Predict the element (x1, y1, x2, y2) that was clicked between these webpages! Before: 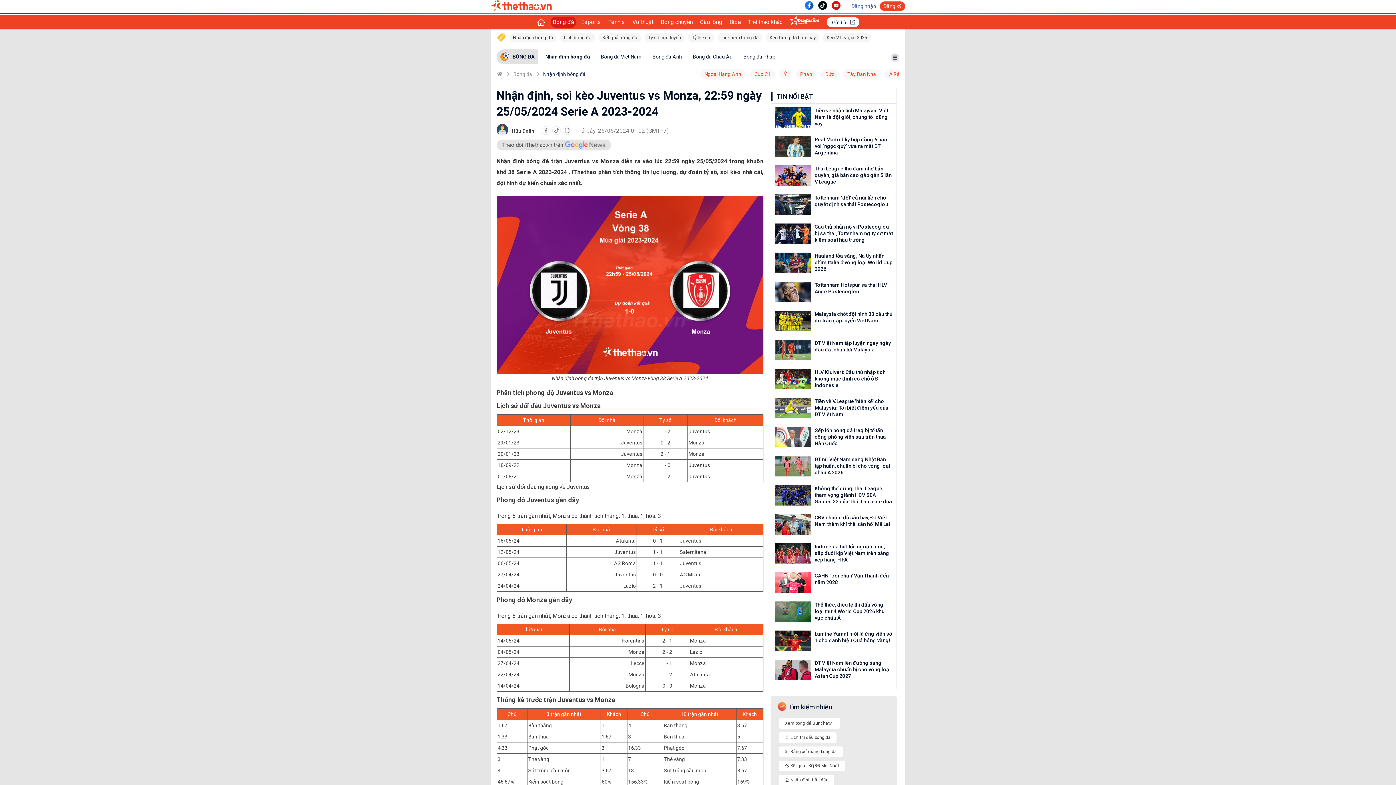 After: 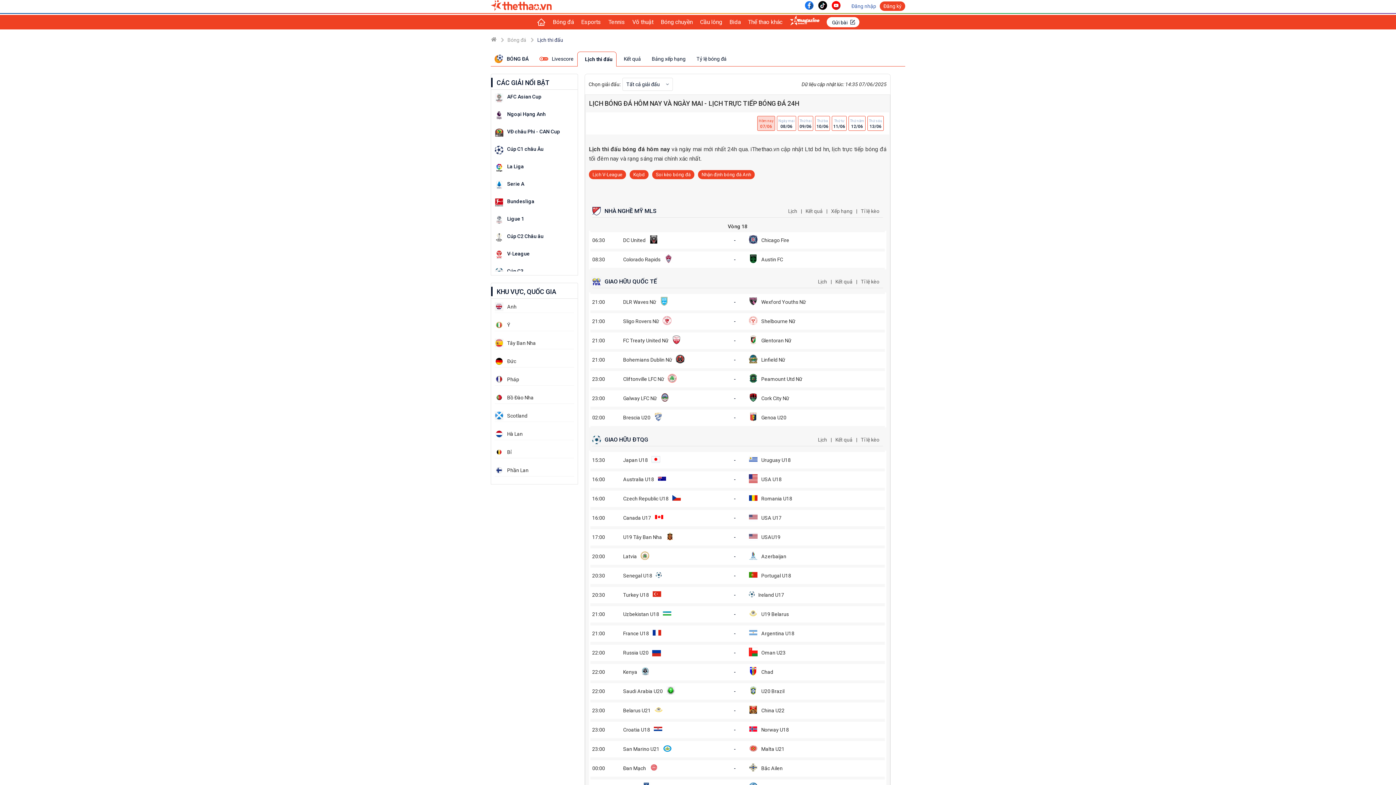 Action: label: 🗓️ Lịch thi đấu bóng đá bbox: (779, 732, 836, 743)